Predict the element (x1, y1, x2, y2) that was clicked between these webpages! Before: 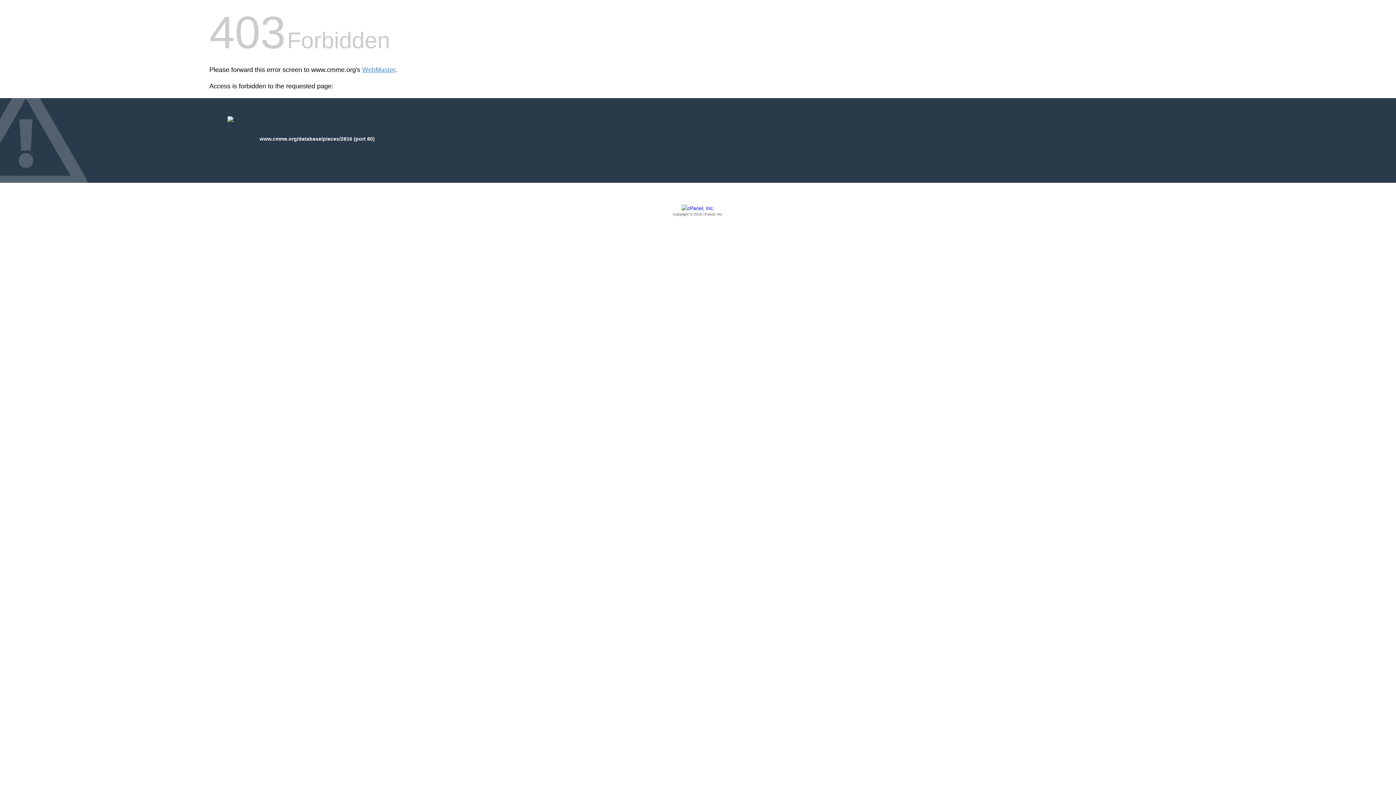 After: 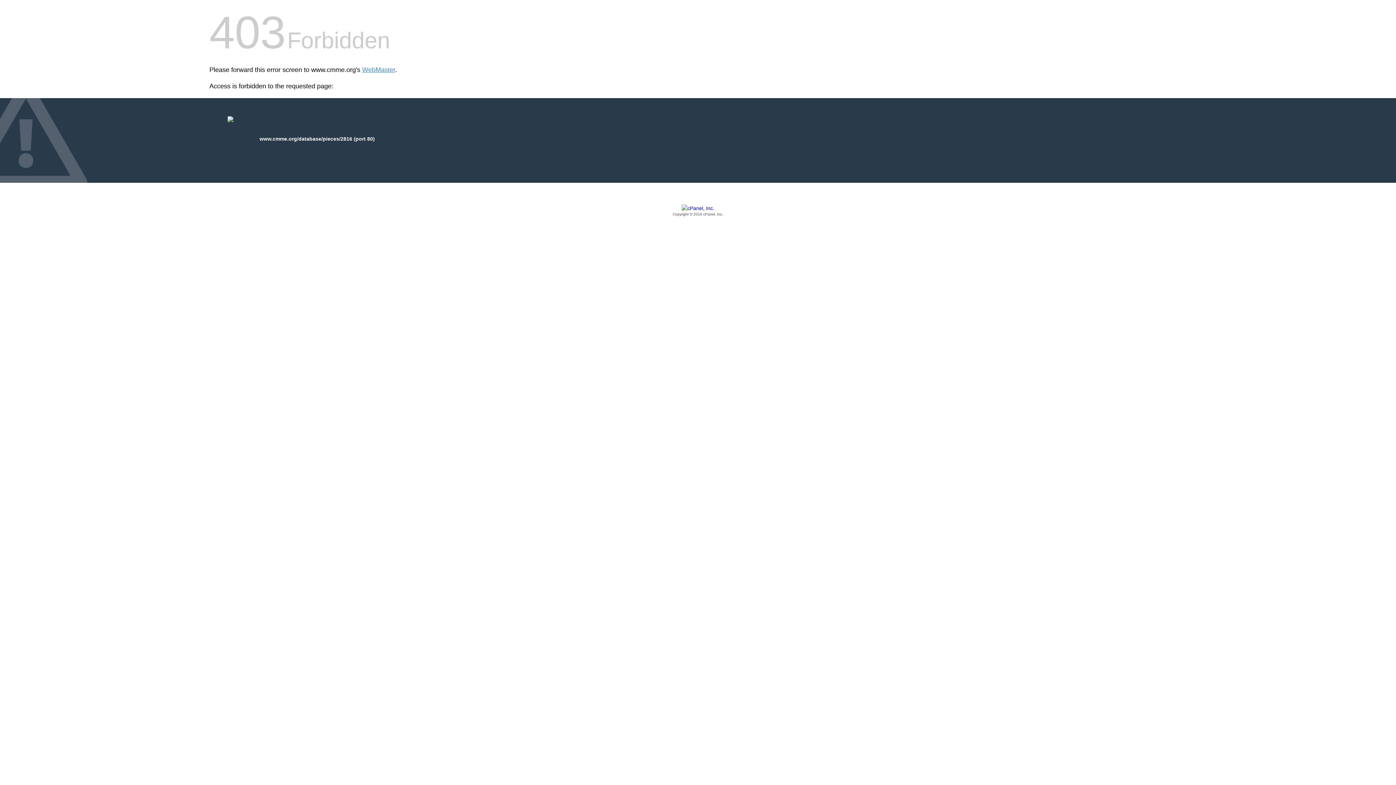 Action: label: Copyright © 2016 cPanel, Inc. bbox: (209, 205, 1186, 217)